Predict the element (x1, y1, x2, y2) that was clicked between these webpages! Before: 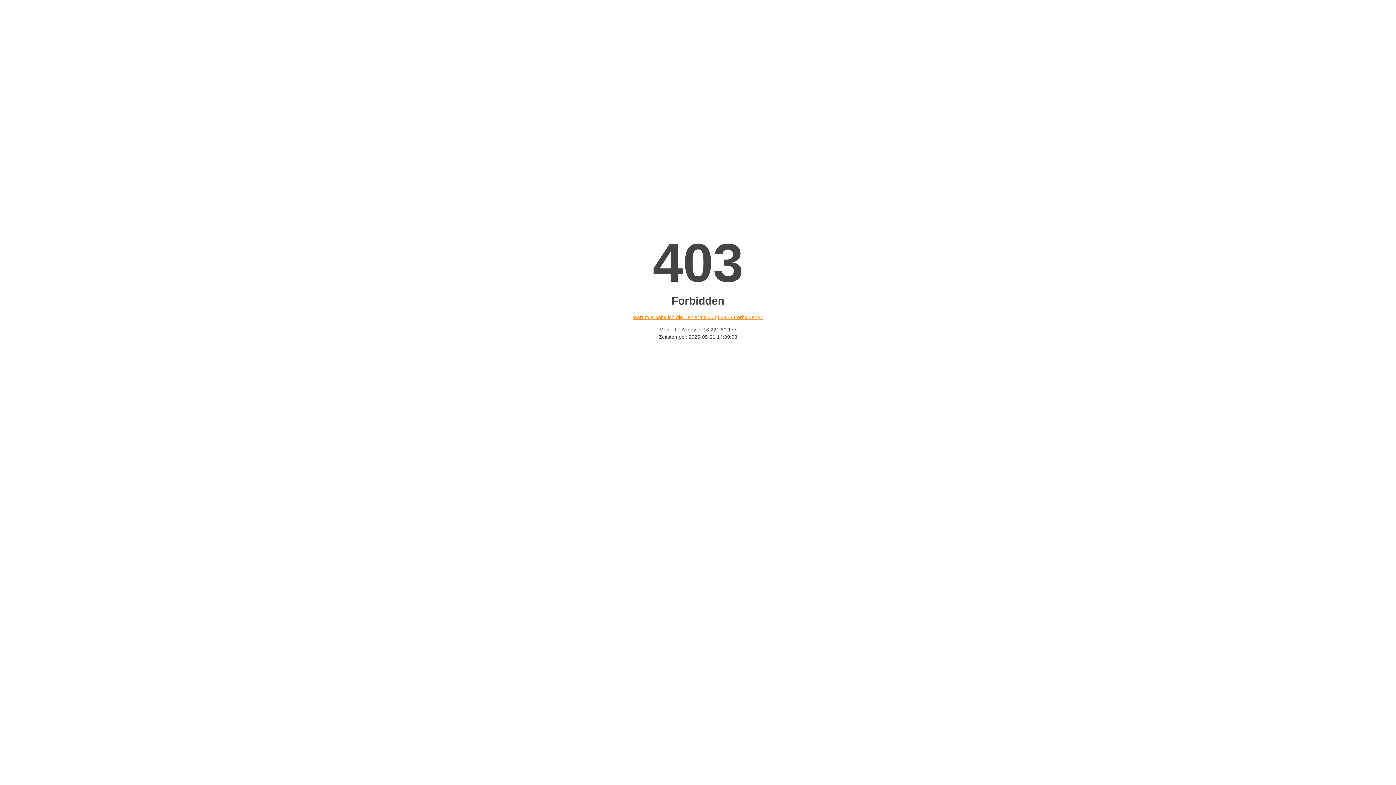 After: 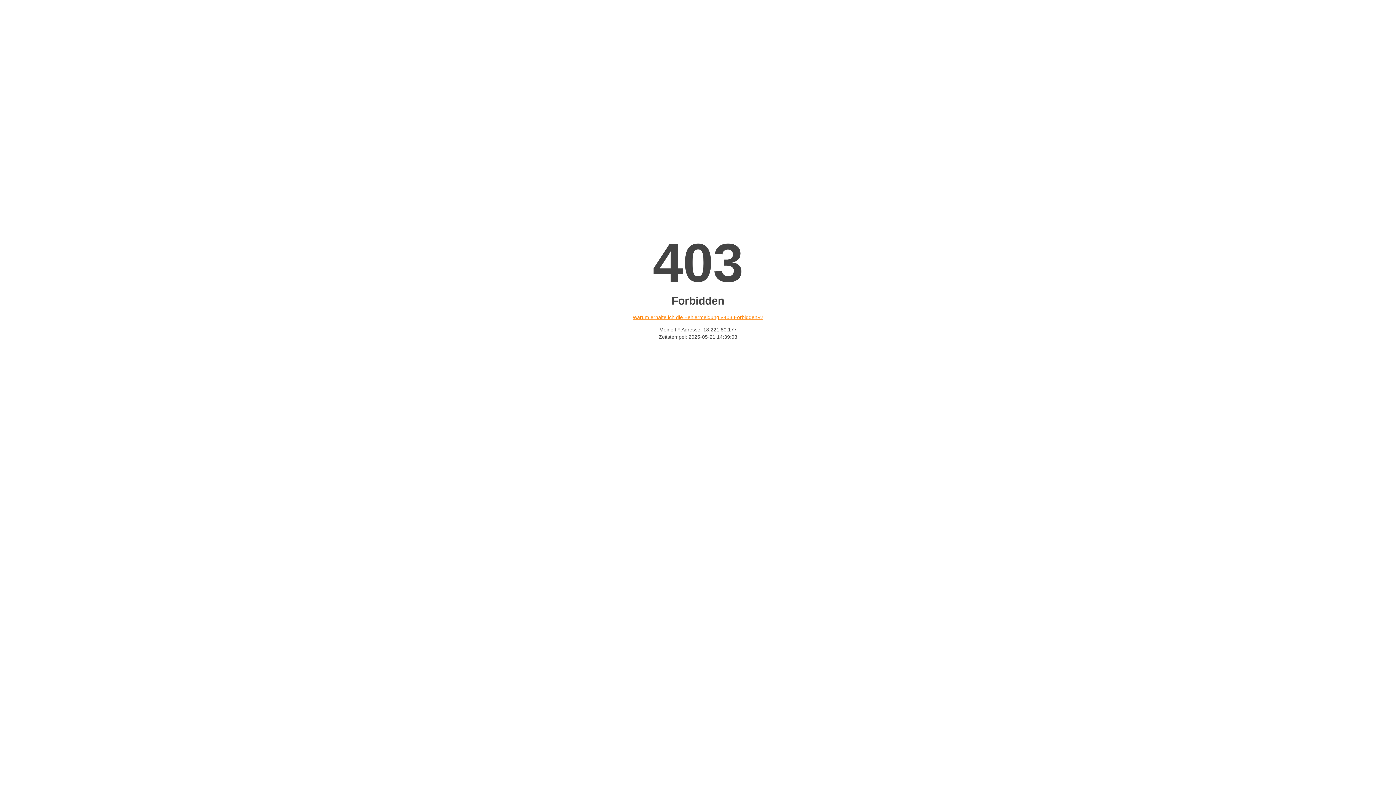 Action: bbox: (632, 314, 763, 320) label: Warum erhalte ich die Fehlermeldung «403 Forbidden»?